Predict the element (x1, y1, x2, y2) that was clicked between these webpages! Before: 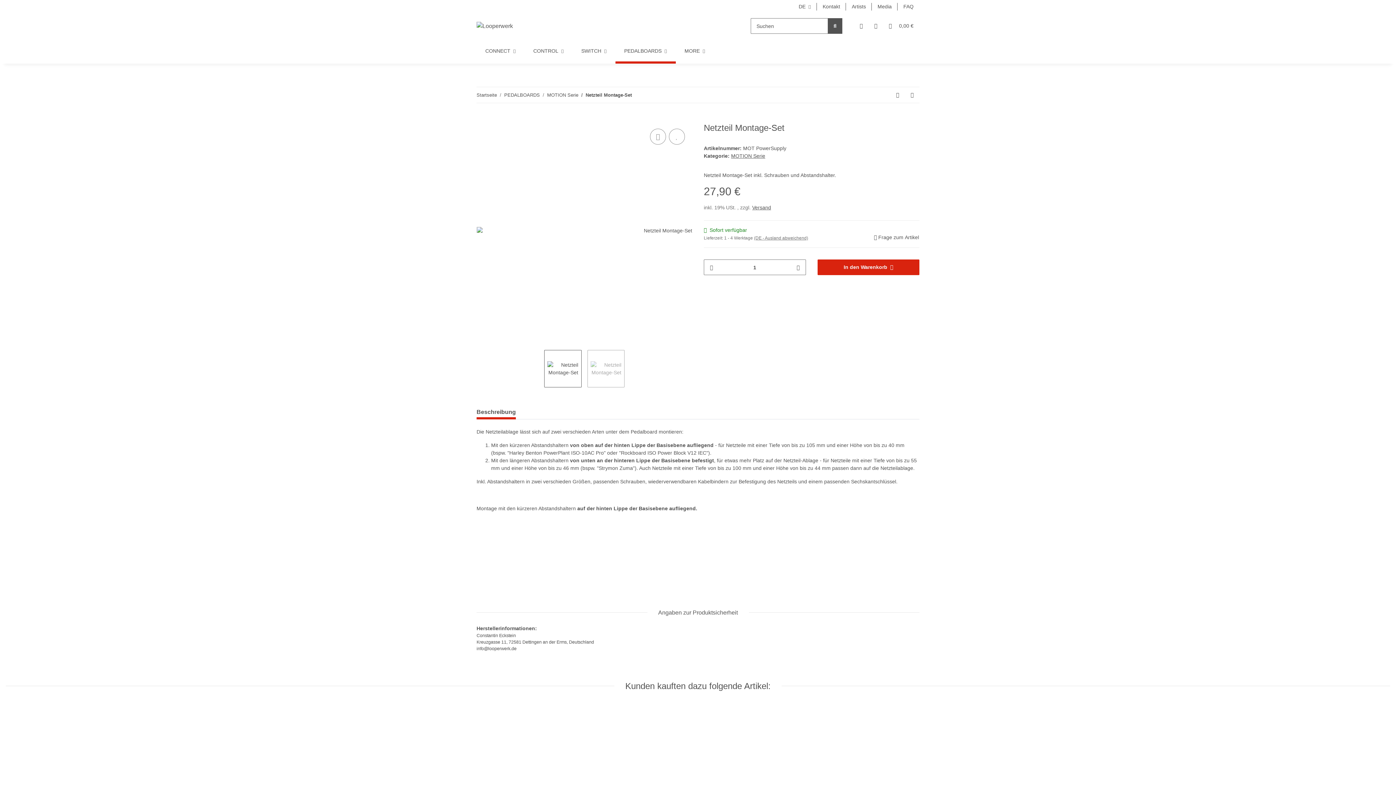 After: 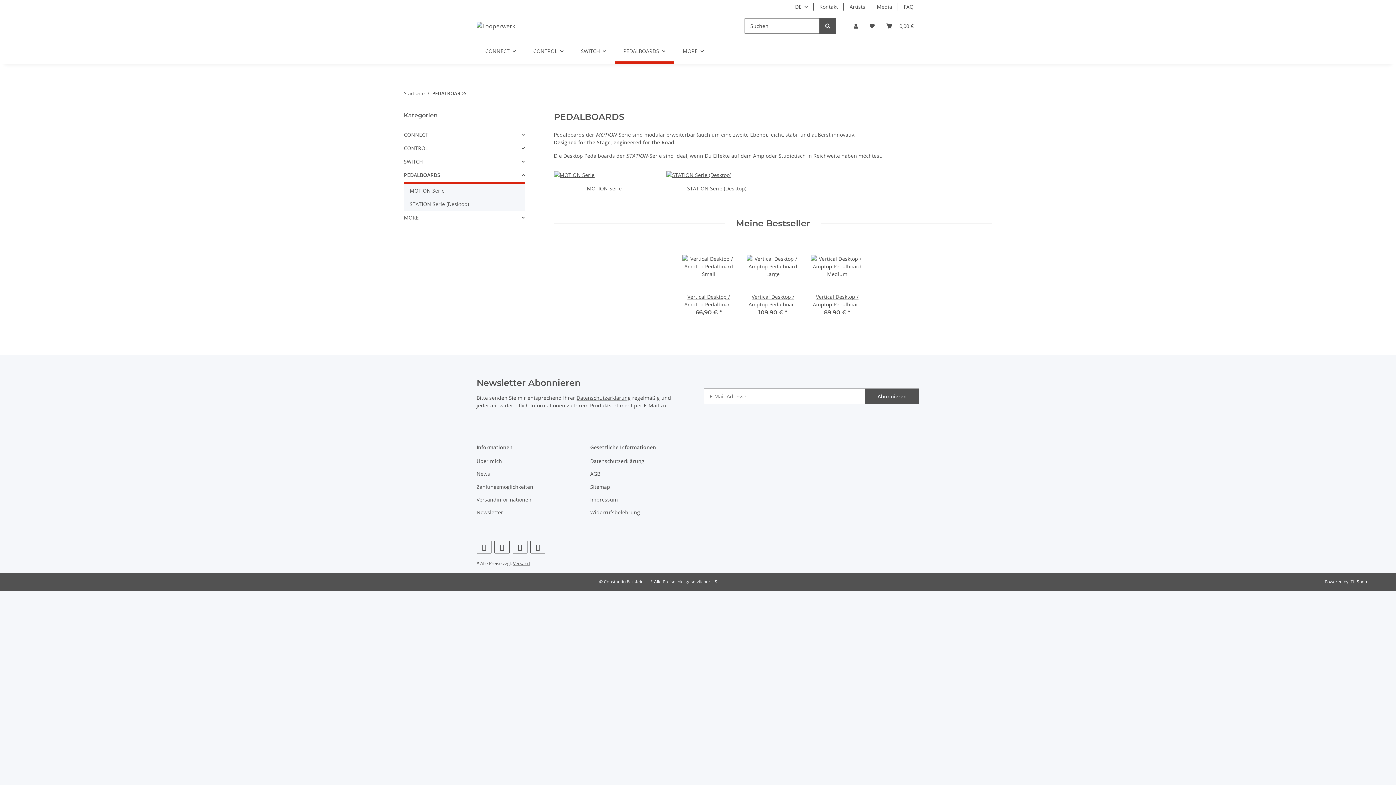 Action: bbox: (504, 91, 540, 98) label: PEDALBOARDS